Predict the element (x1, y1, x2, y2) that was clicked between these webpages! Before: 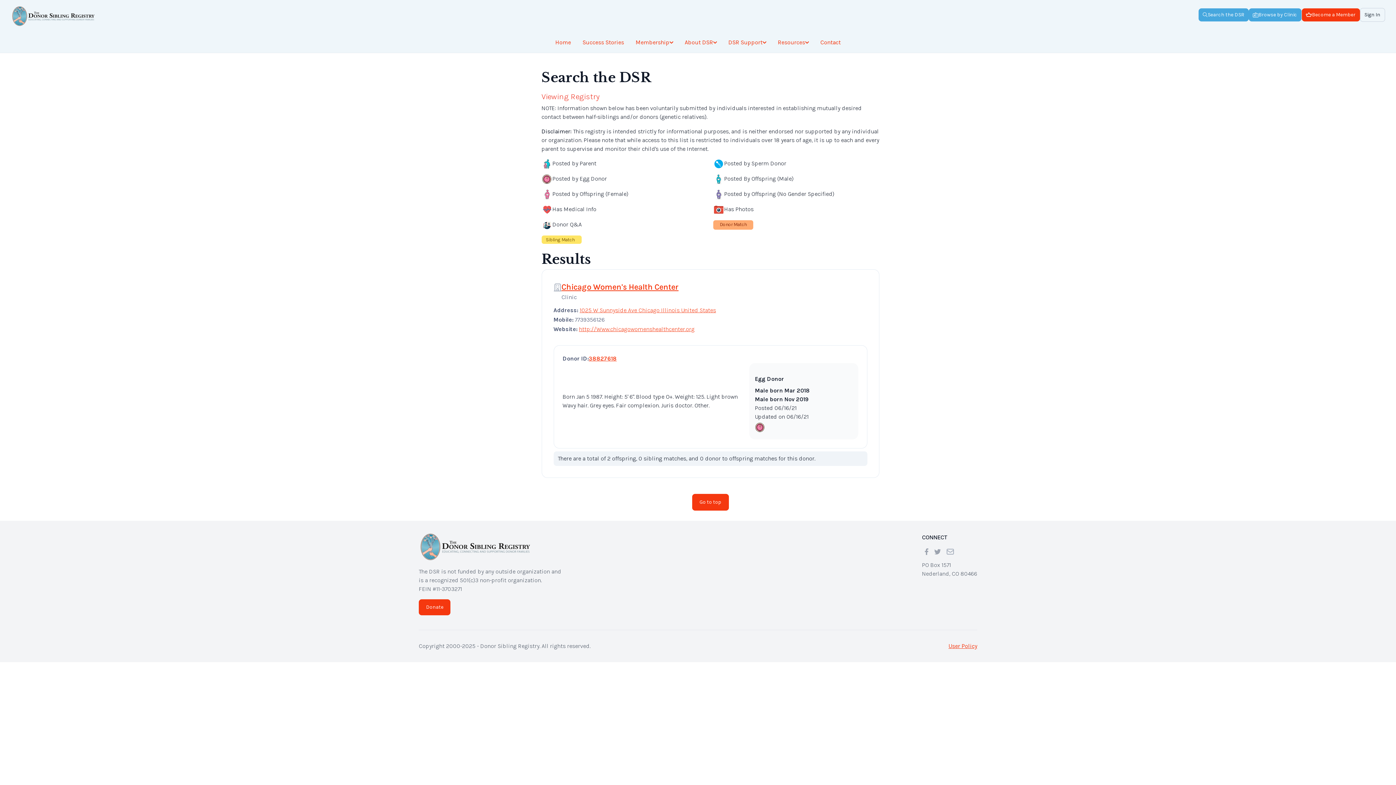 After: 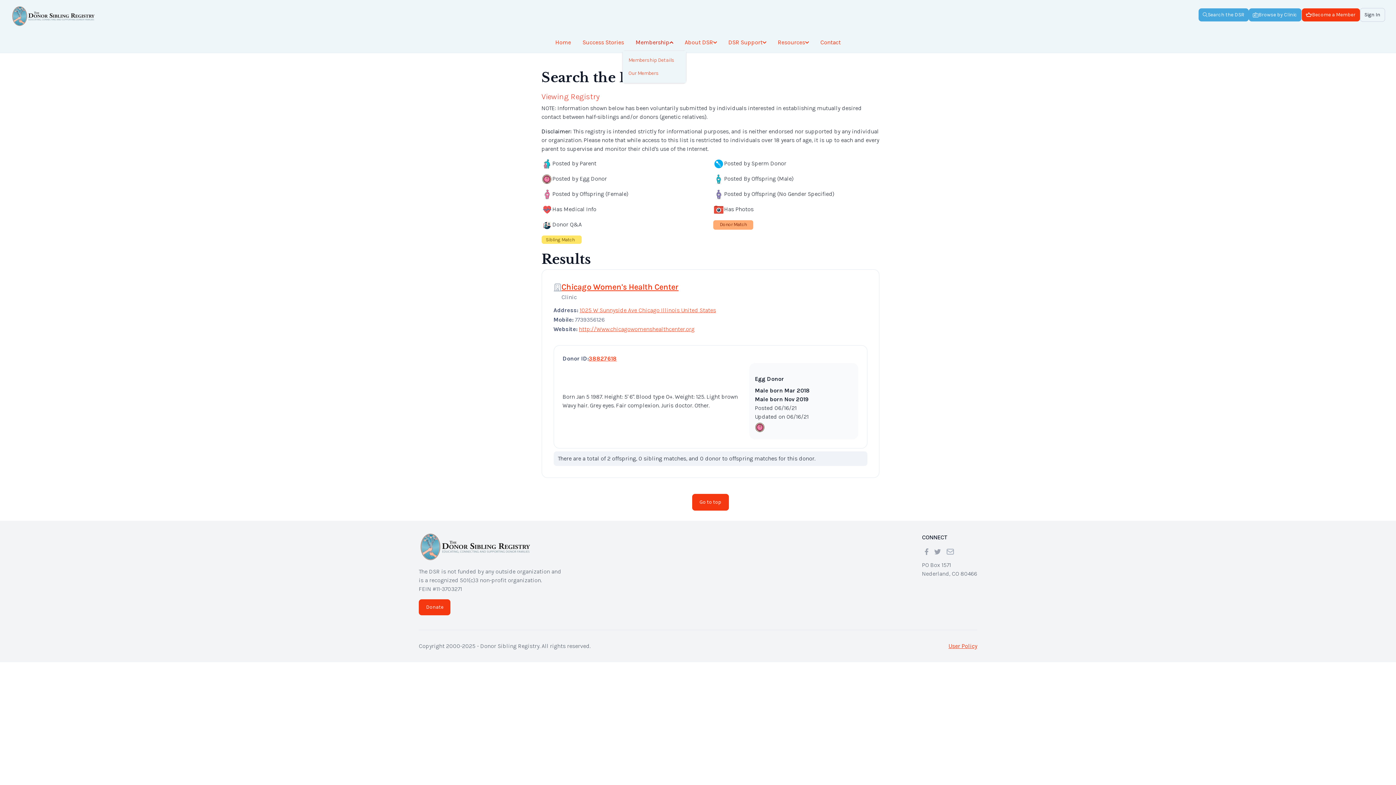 Action: bbox: (635, 38, 673, 46) label: Membership